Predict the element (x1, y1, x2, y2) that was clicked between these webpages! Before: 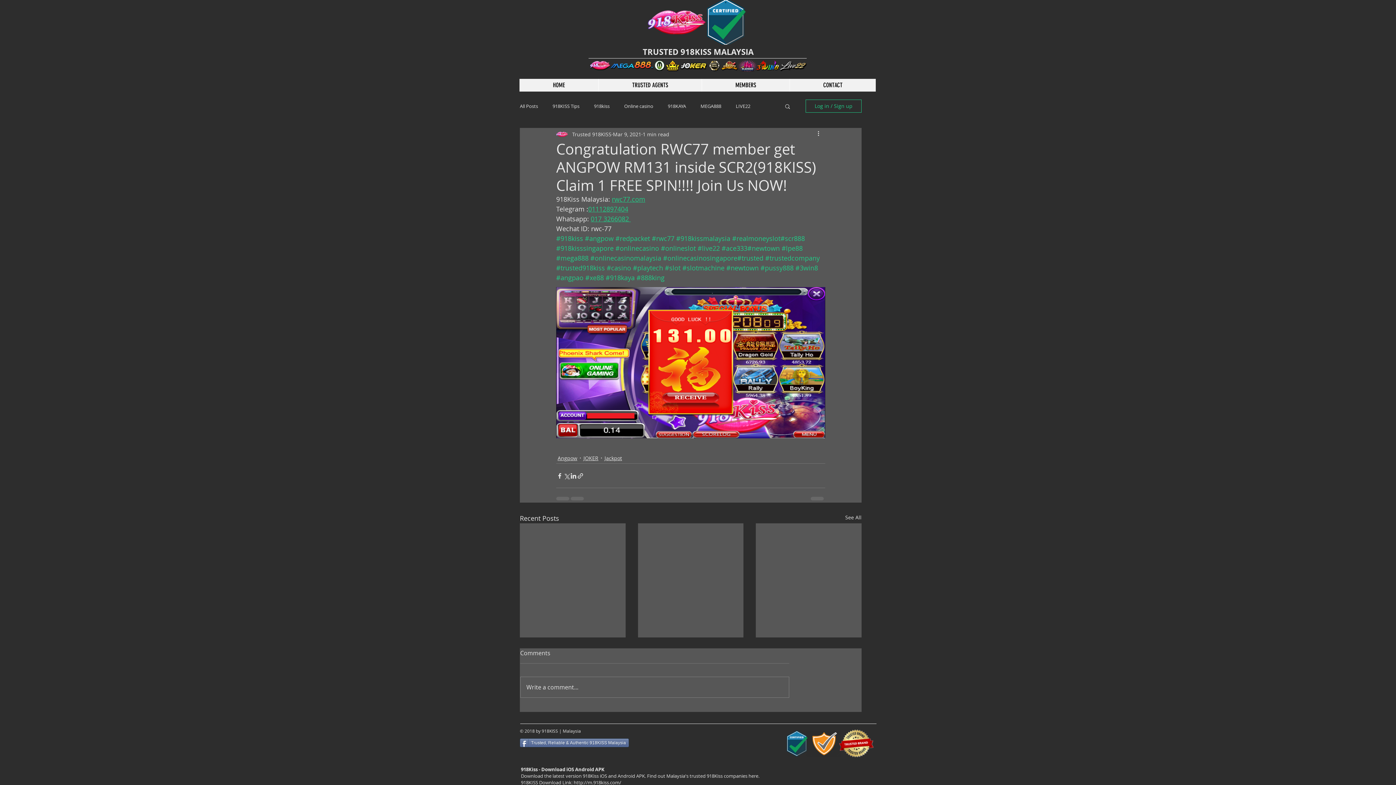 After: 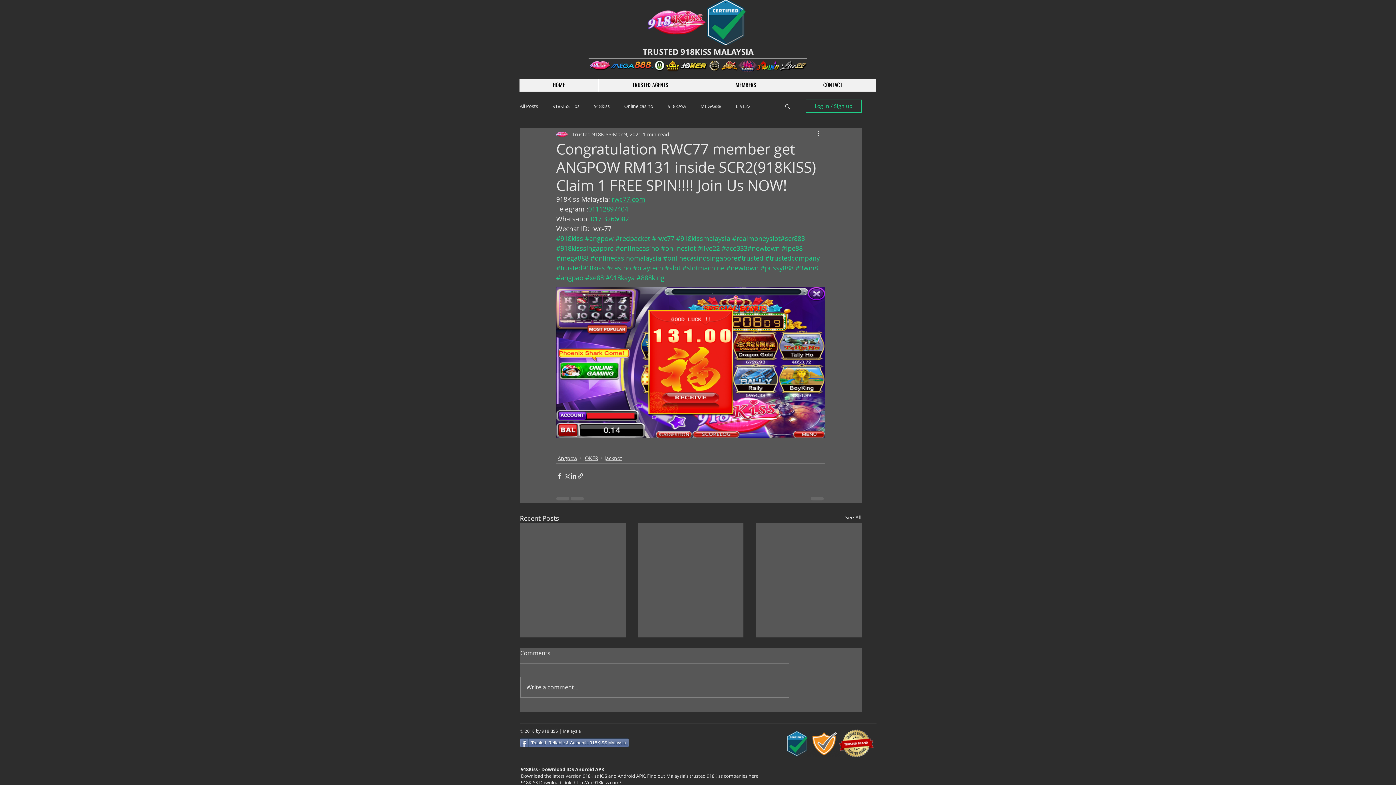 Action: label: #casino bbox: (606, 263, 631, 272)